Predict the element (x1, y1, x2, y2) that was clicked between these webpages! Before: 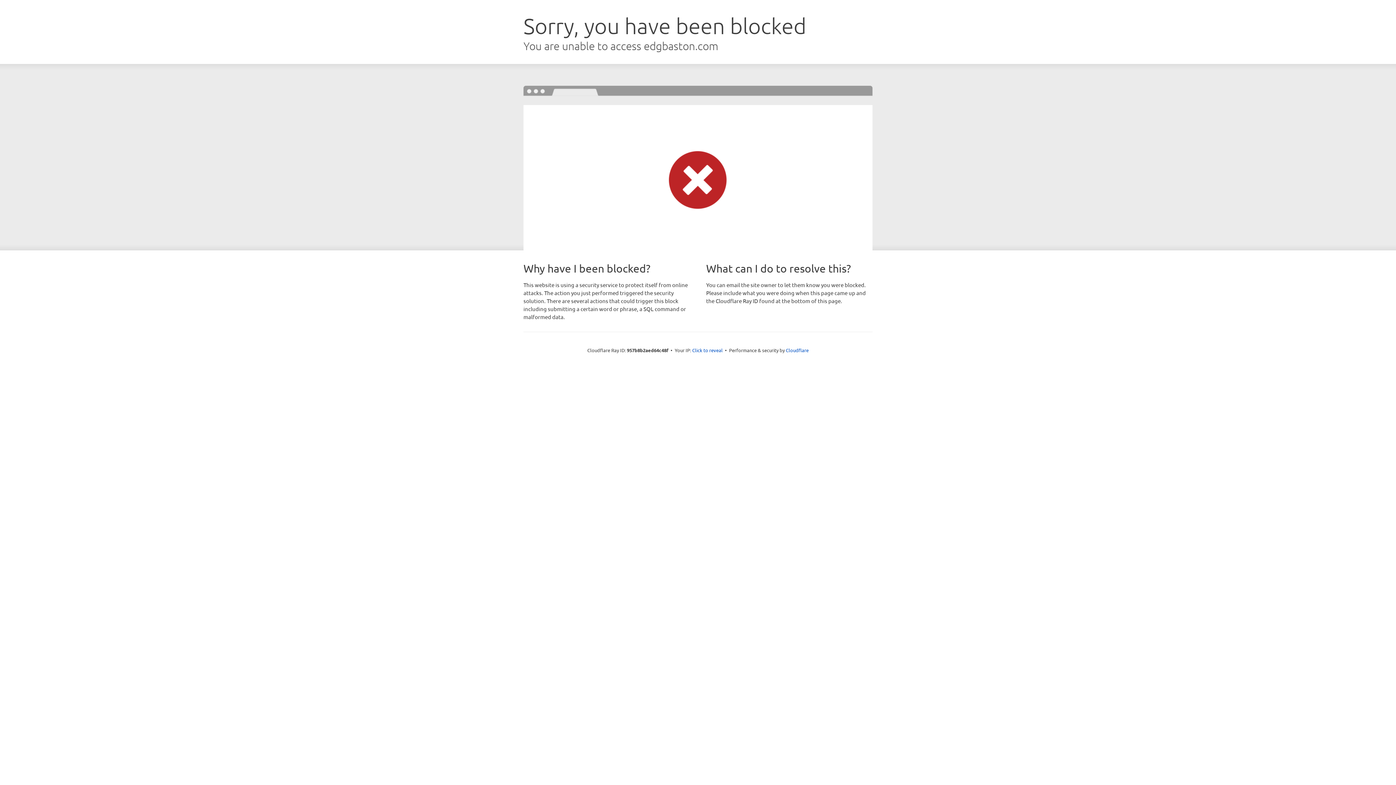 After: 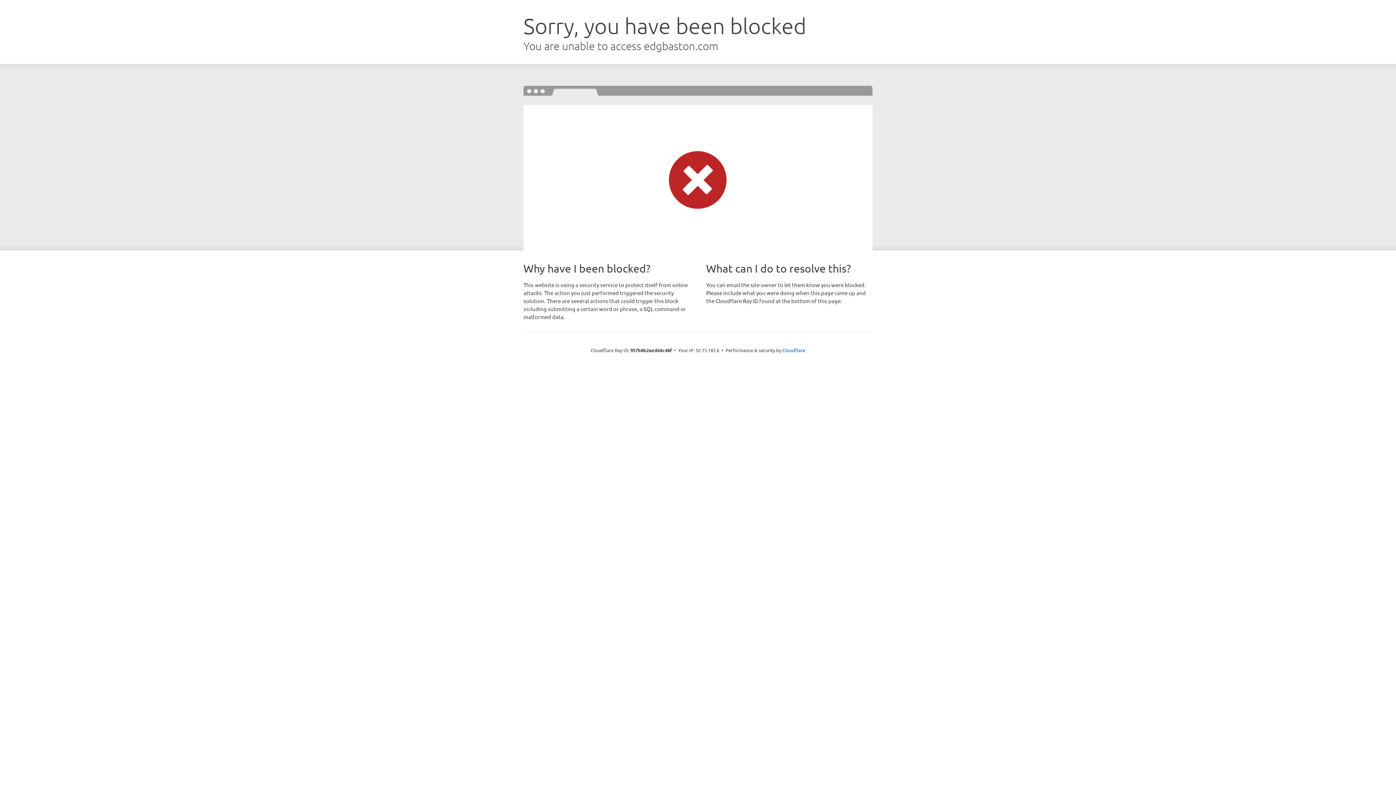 Action: label: Click to reveal bbox: (692, 346, 722, 353)